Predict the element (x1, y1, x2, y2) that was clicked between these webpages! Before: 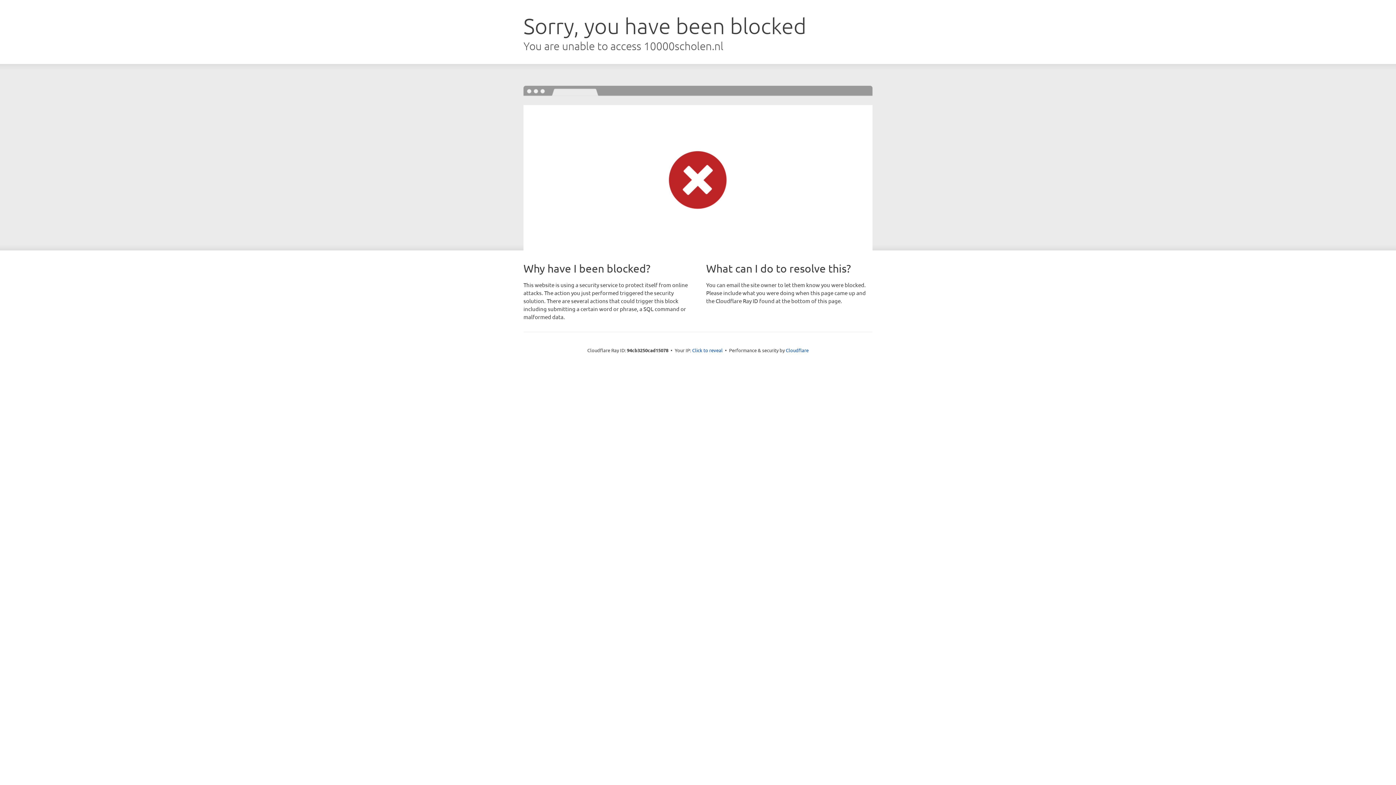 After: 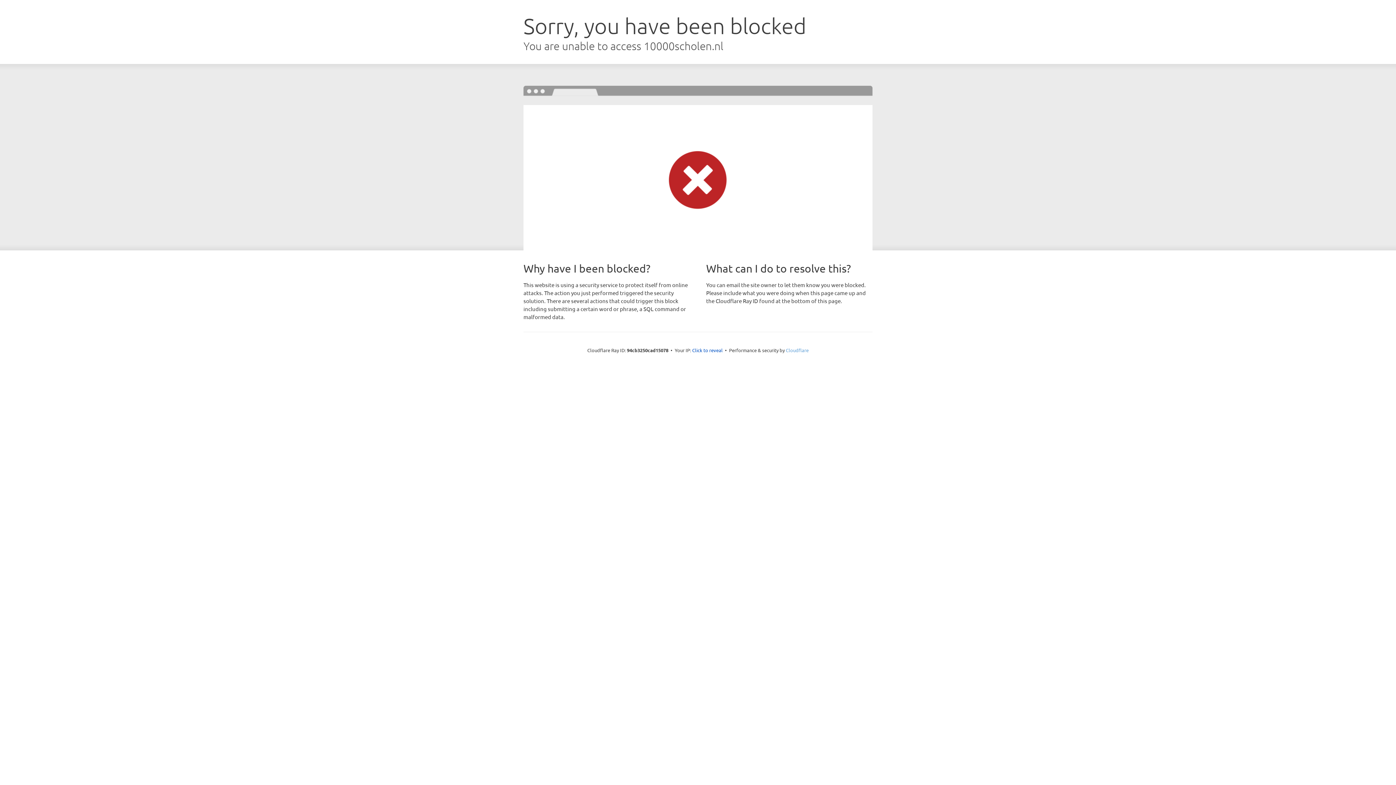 Action: label: Cloudflare bbox: (786, 347, 808, 353)